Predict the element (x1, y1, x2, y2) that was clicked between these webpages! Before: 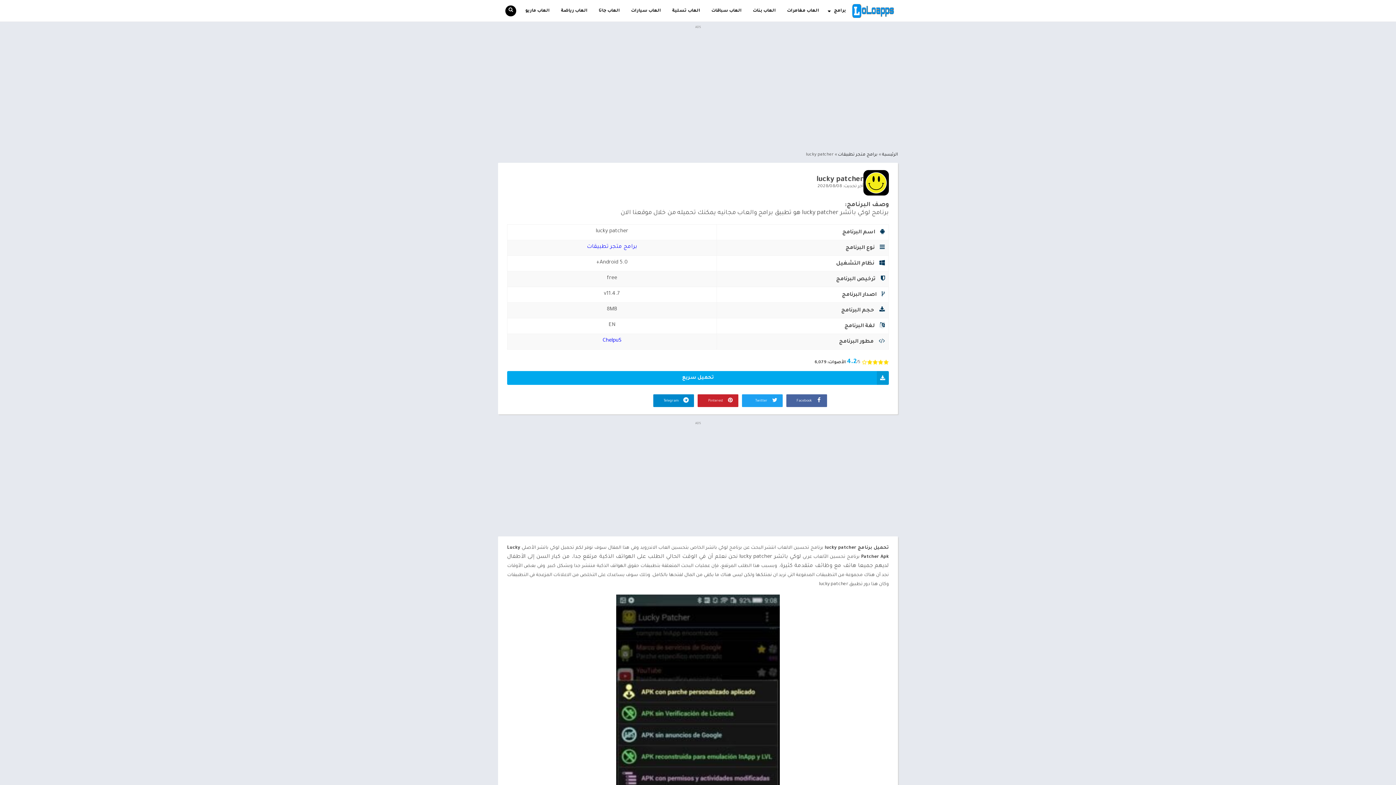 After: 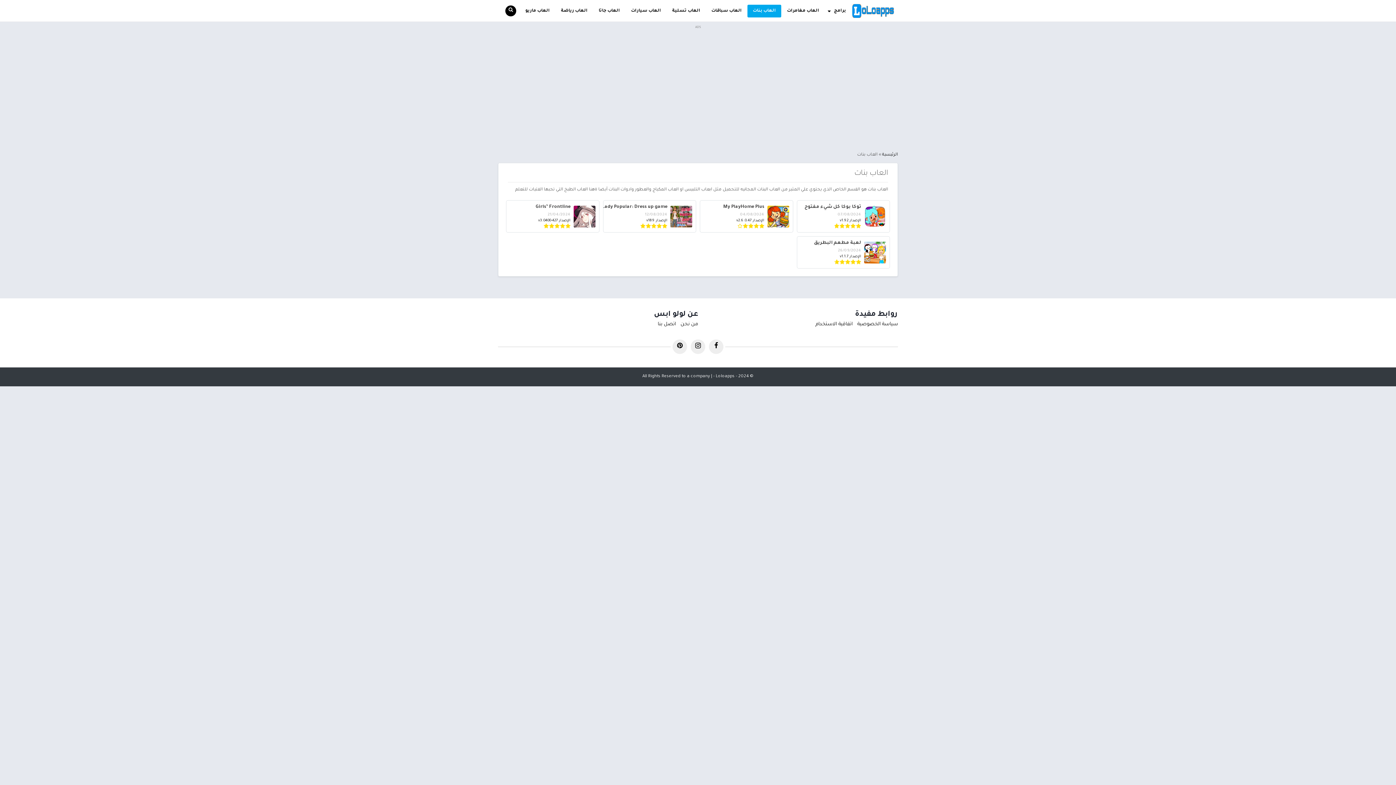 Action: bbox: (747, 4, 781, 17) label: العاب بنات